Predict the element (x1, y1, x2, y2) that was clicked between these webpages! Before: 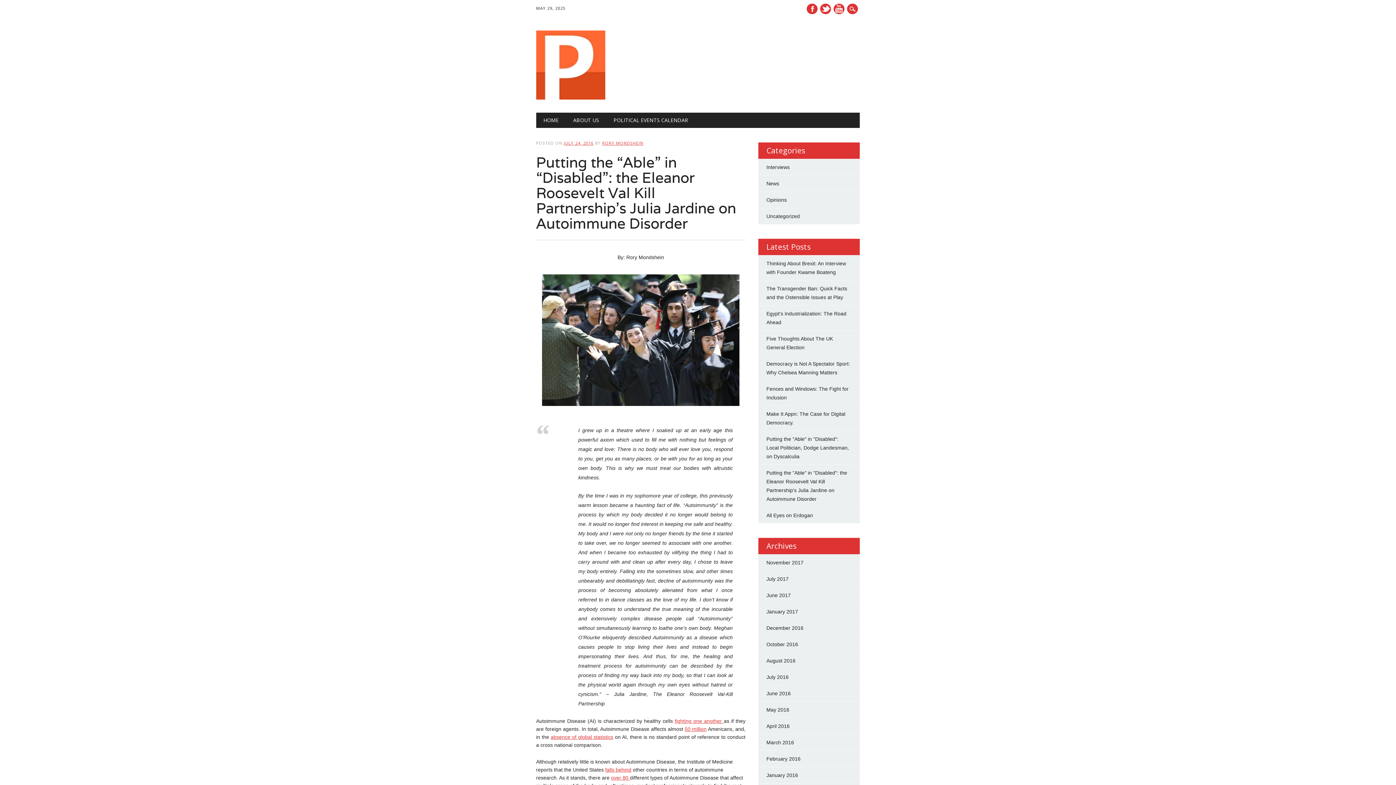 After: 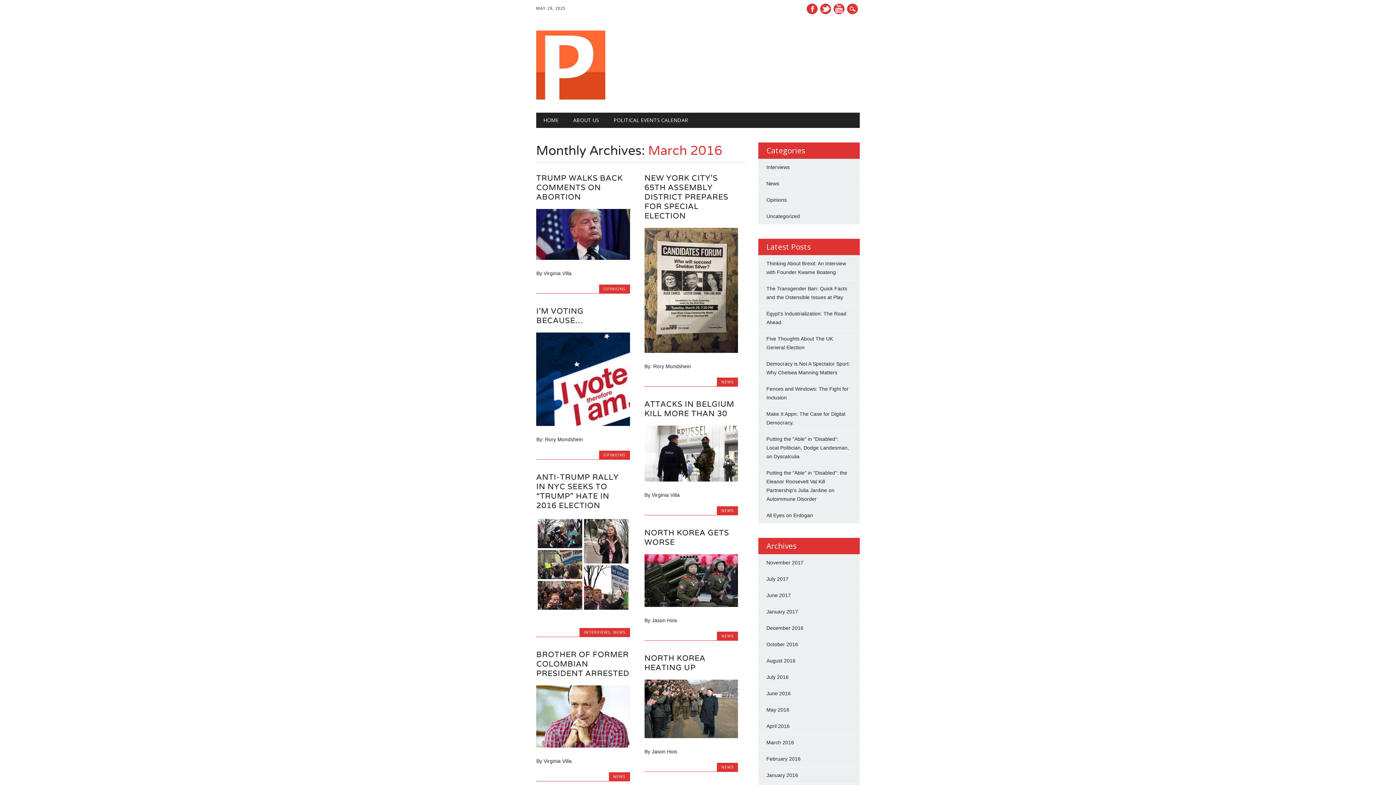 Action: bbox: (766, 740, 794, 745) label: March 2016